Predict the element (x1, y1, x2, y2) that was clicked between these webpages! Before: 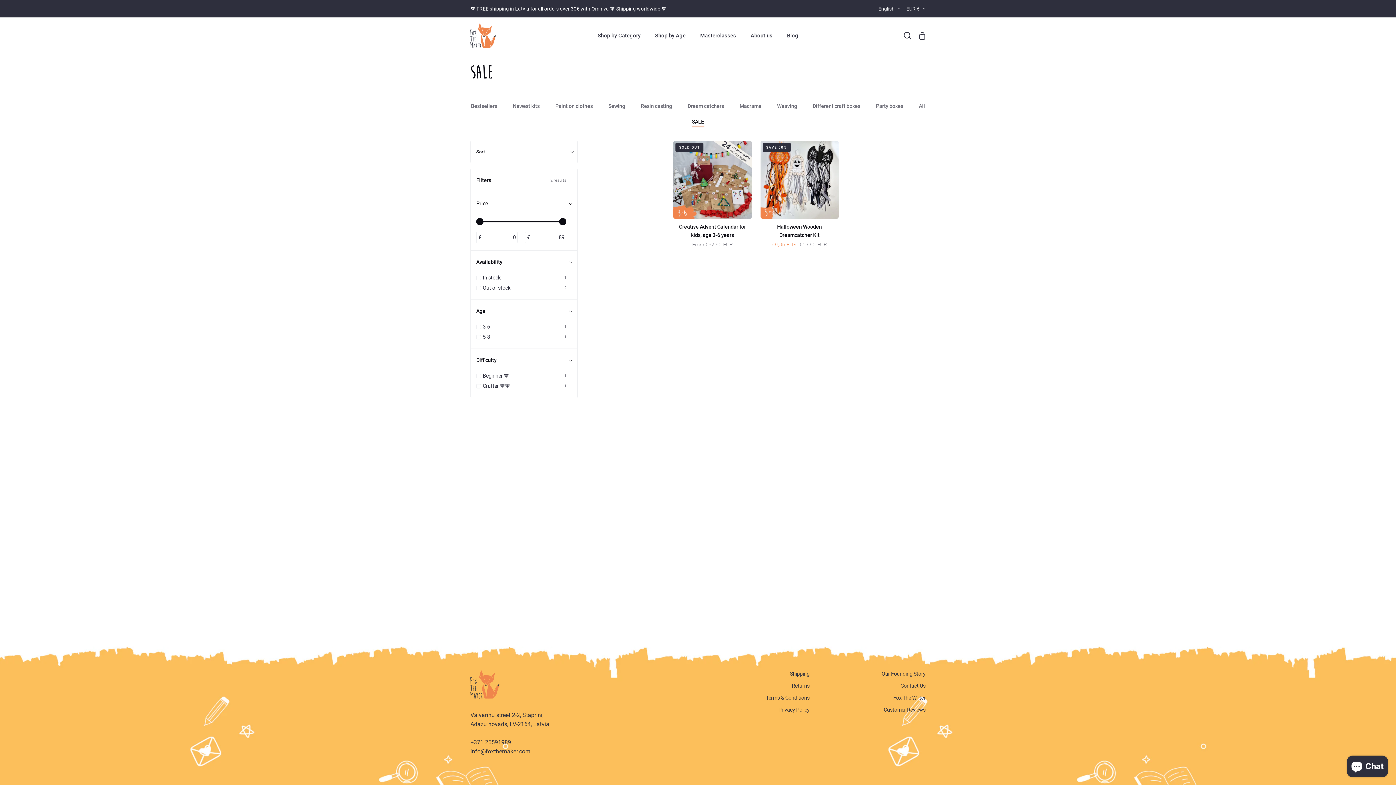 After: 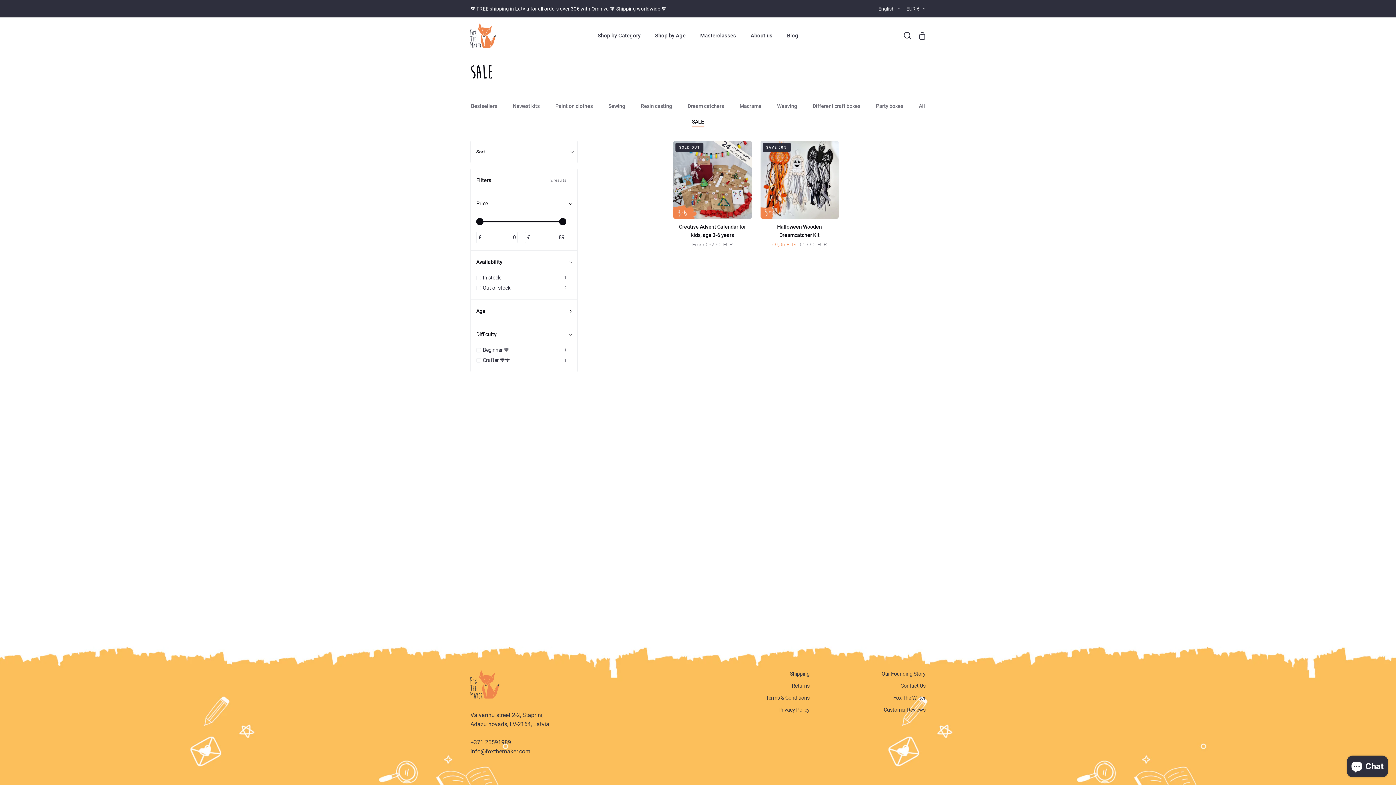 Action: label: Age
Expand menu
Hide menu bbox: (470, 300, 577, 322)